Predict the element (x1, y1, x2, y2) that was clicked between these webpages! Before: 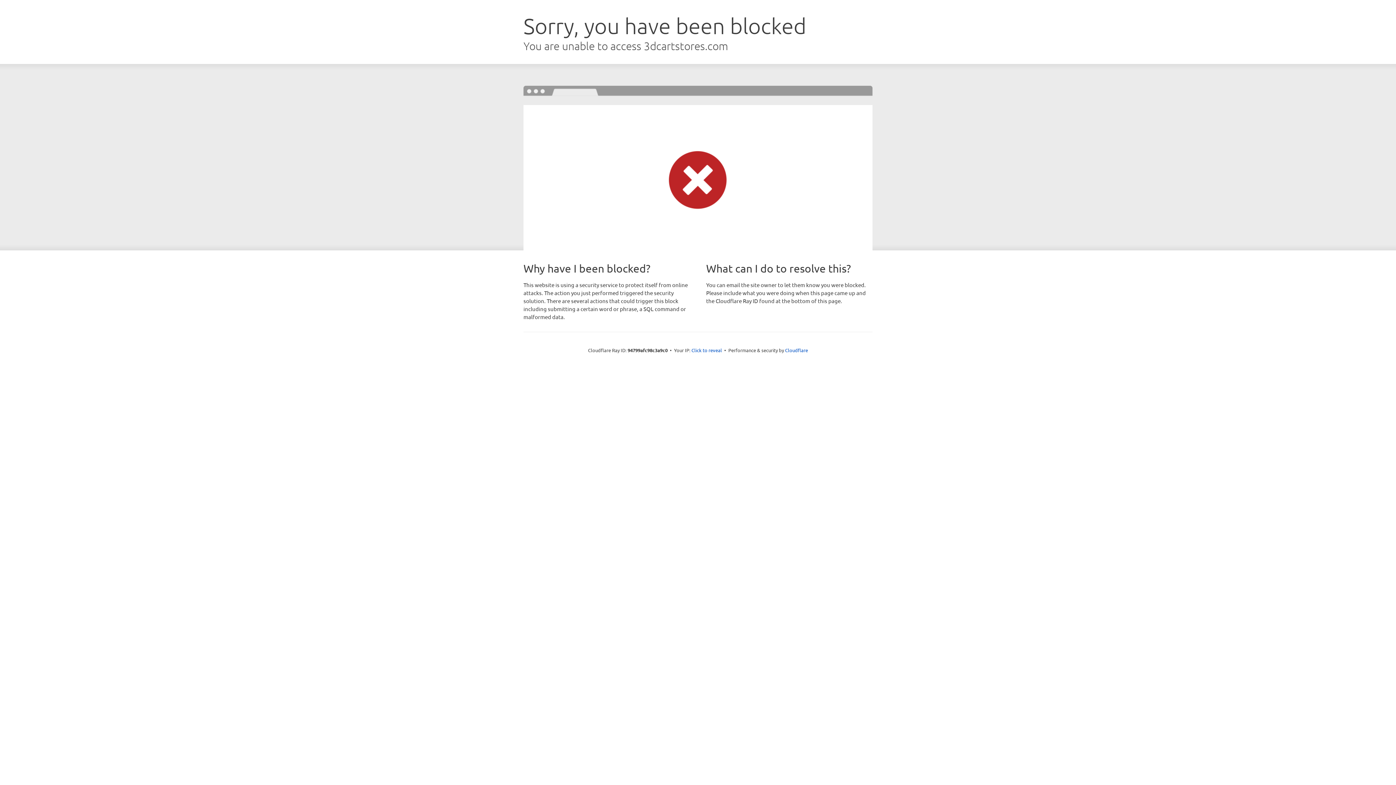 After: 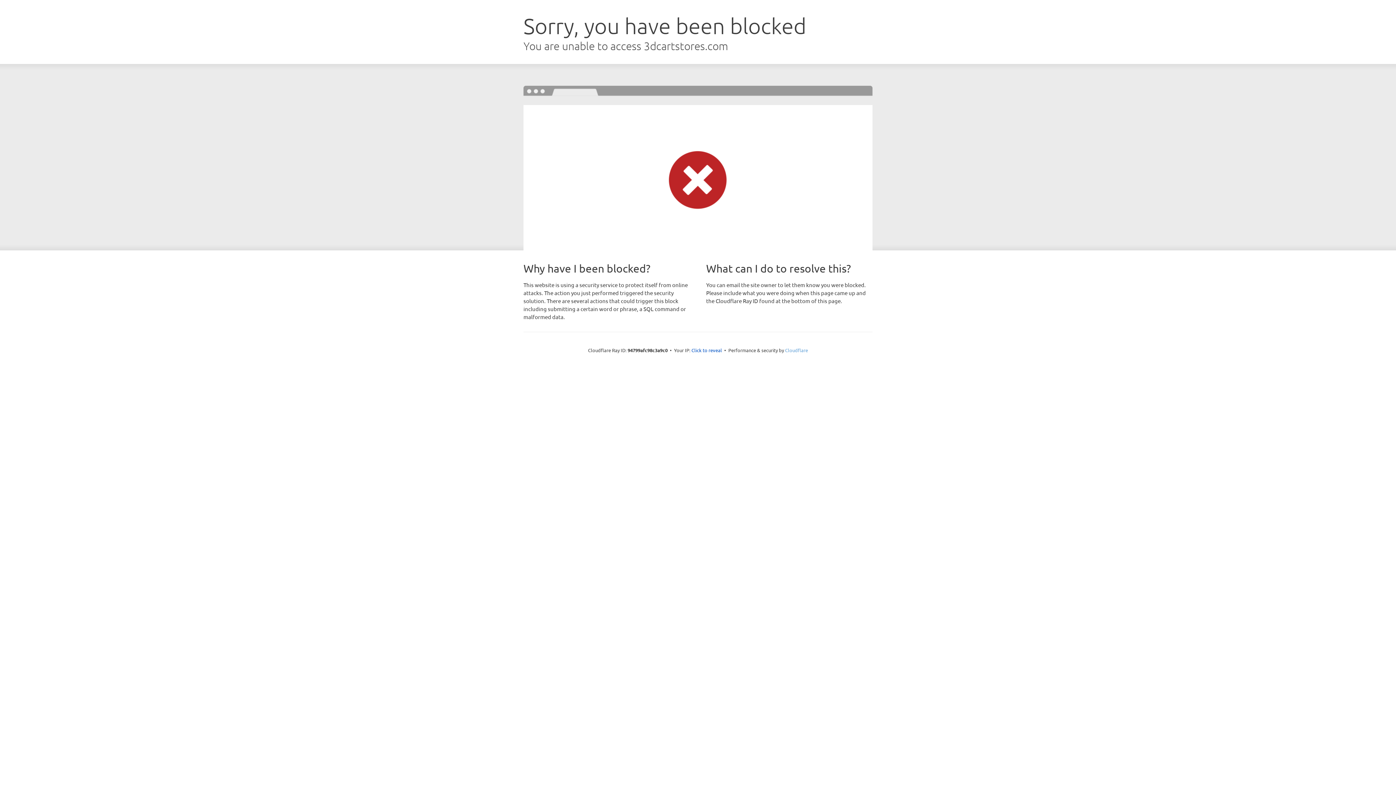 Action: label: Cloudflare bbox: (785, 347, 808, 353)